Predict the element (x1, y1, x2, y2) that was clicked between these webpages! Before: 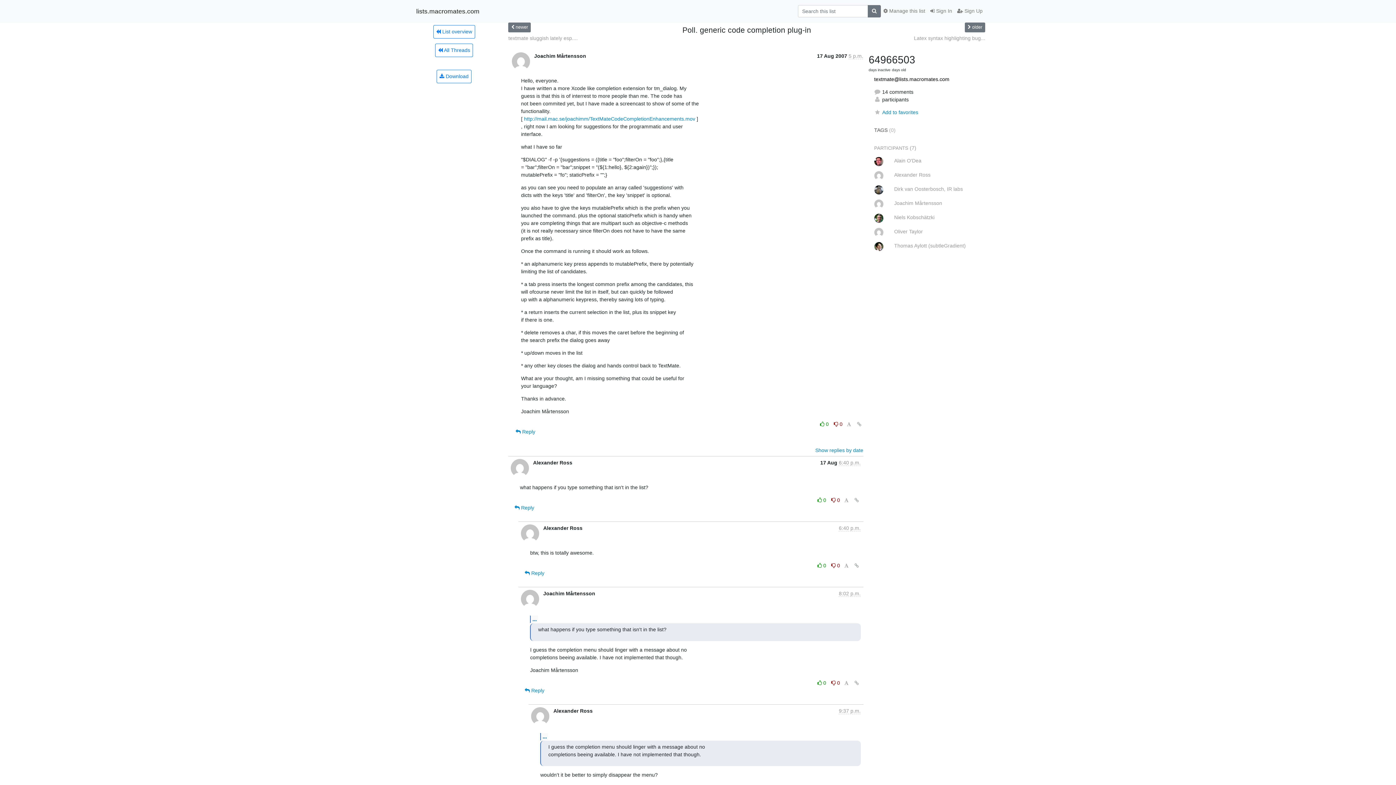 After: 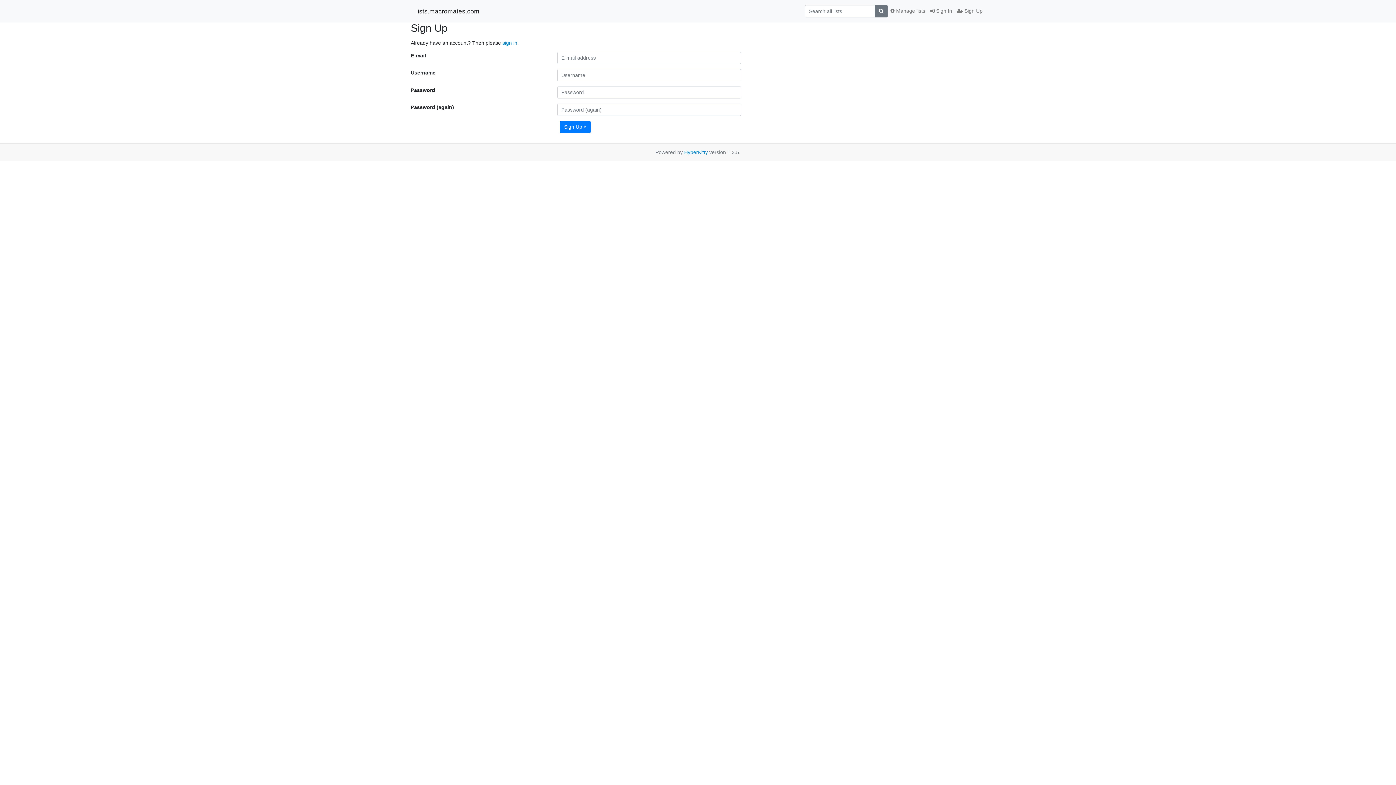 Action: bbox: (954, 4, 985, 17) label:  Sign Up